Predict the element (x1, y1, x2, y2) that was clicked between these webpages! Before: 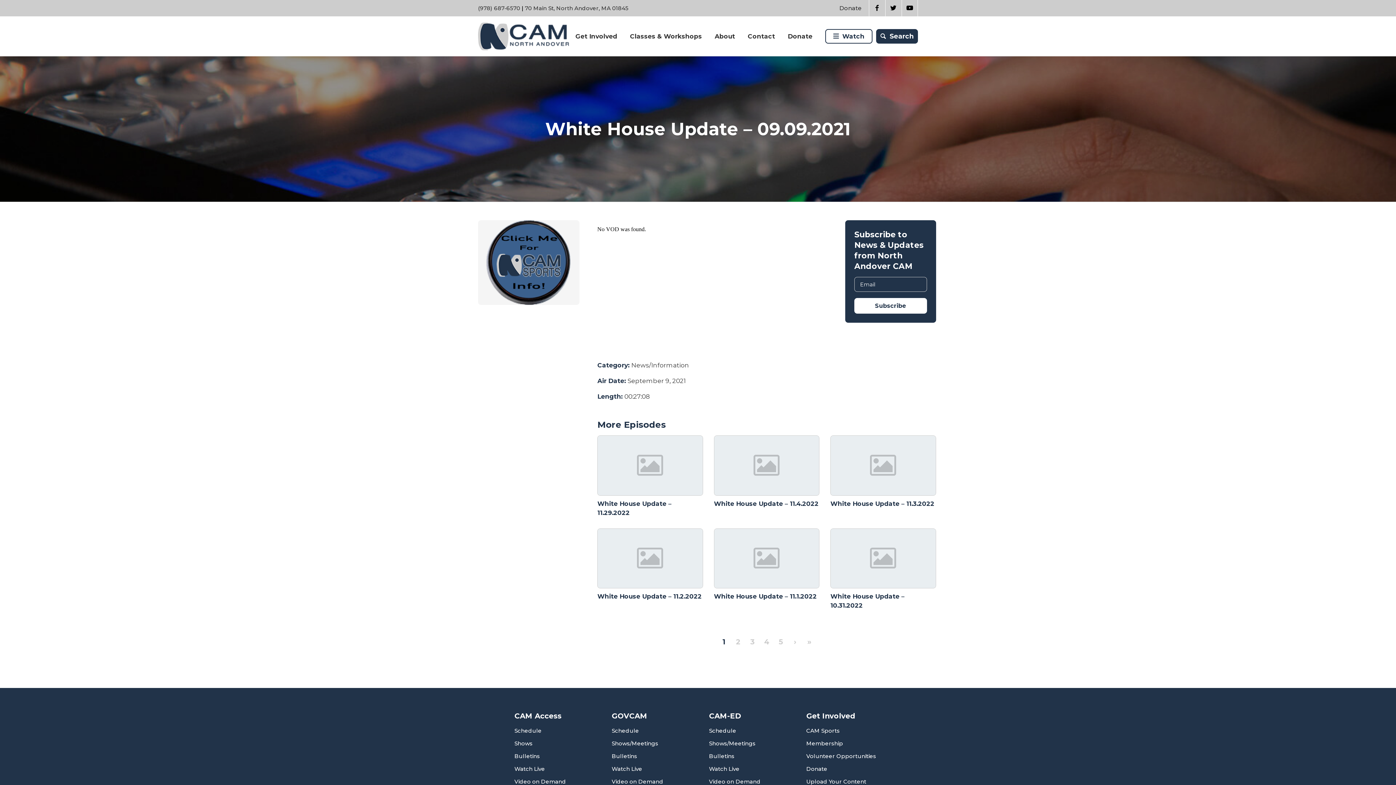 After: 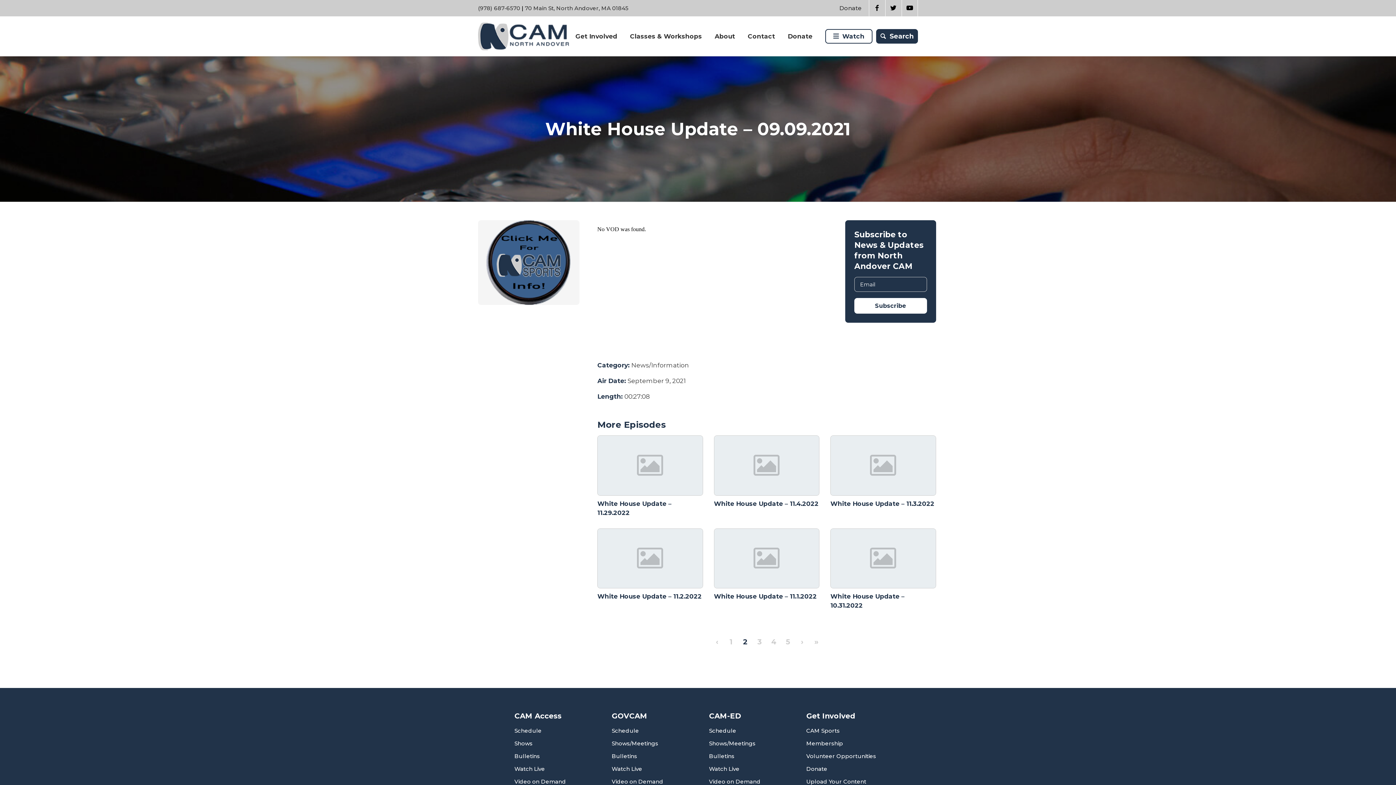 Action: label: 2 bbox: (732, 636, 744, 648)